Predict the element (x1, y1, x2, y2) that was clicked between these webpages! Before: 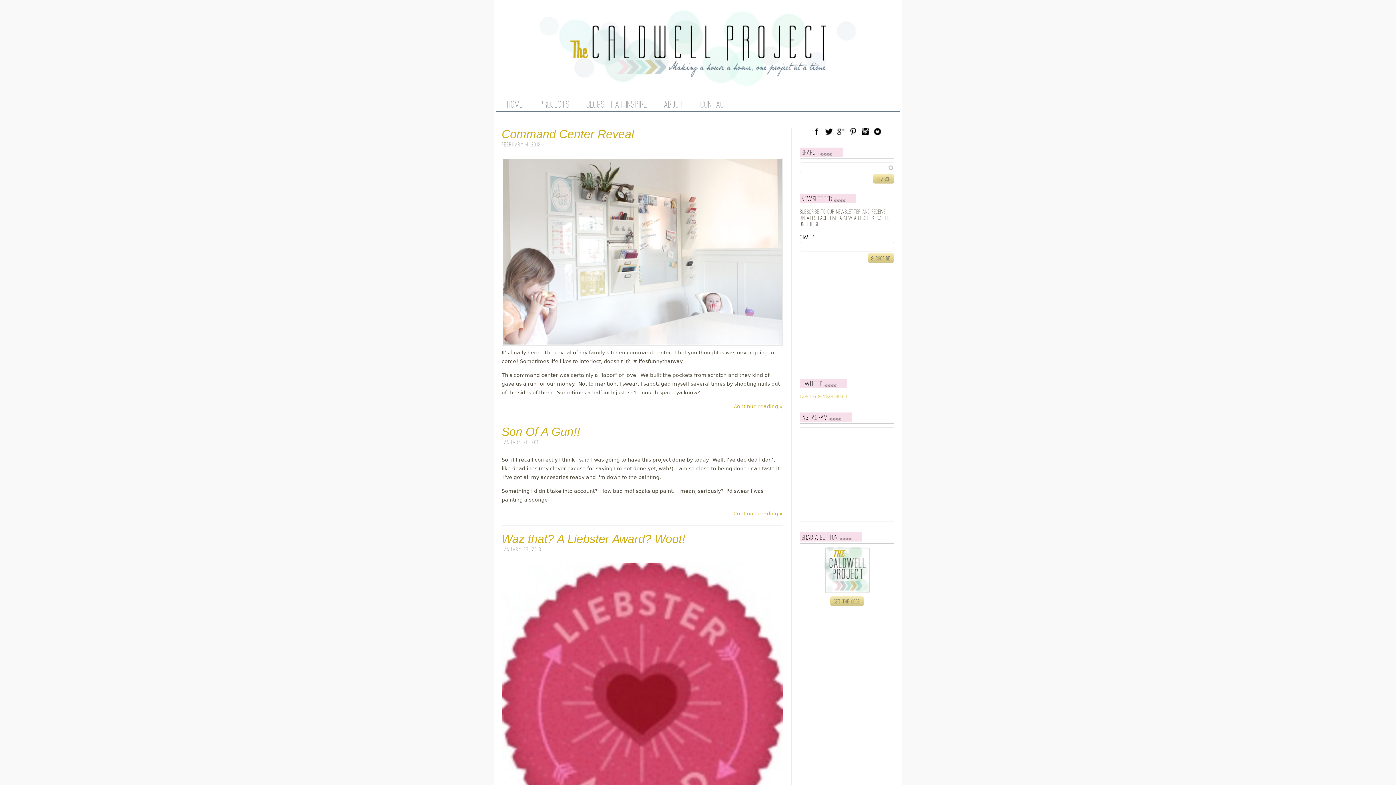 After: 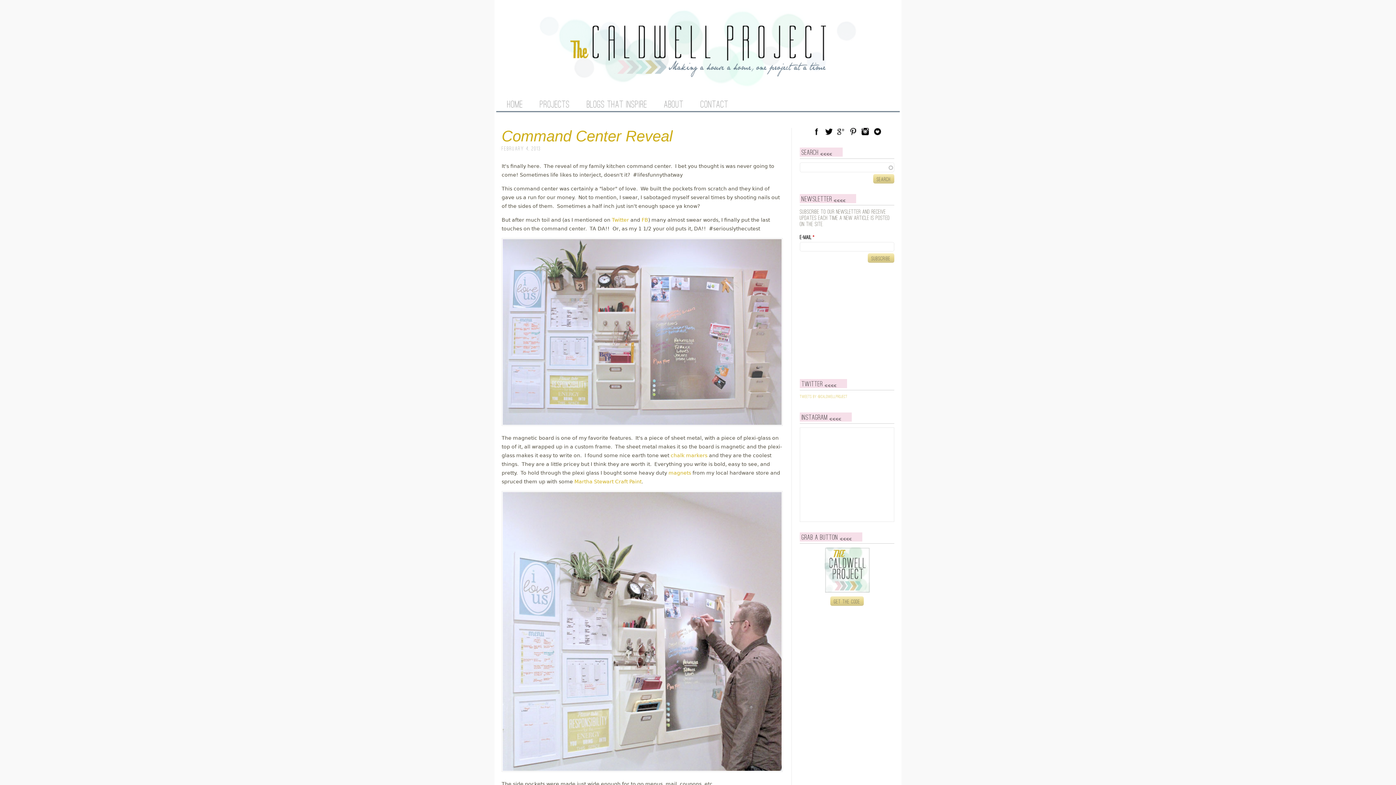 Action: label: Command Center Reveal bbox: (501, 127, 634, 140)